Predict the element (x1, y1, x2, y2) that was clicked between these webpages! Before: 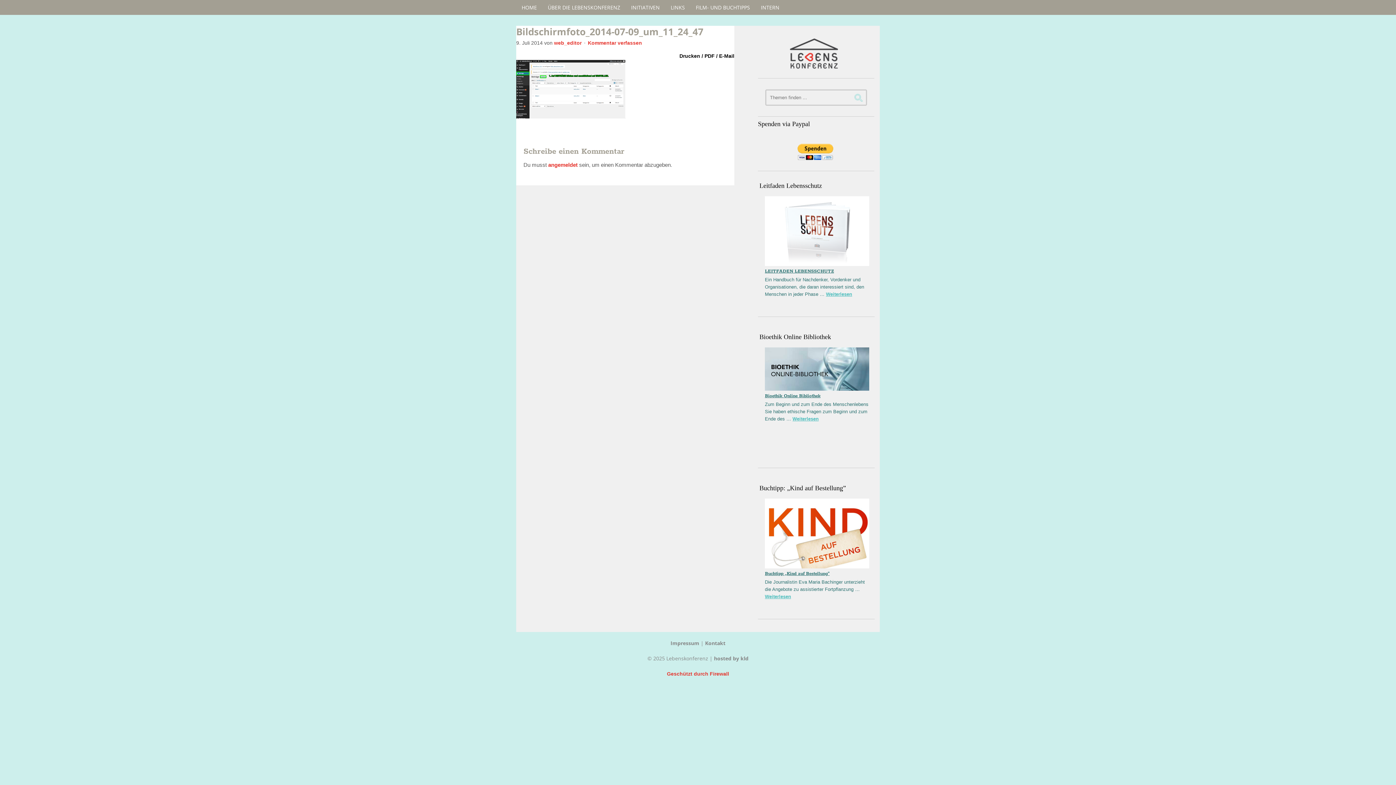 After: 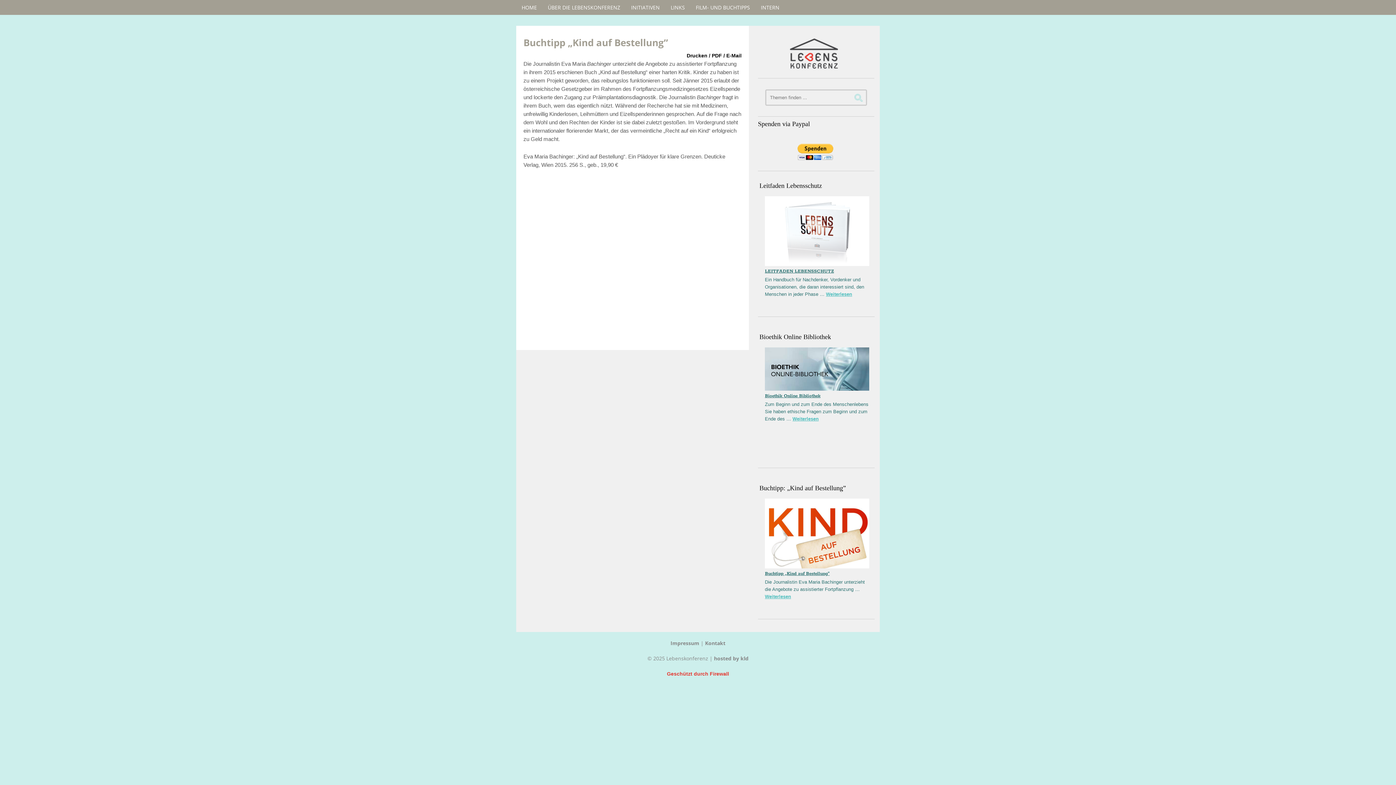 Action: bbox: (765, 563, 869, 569)